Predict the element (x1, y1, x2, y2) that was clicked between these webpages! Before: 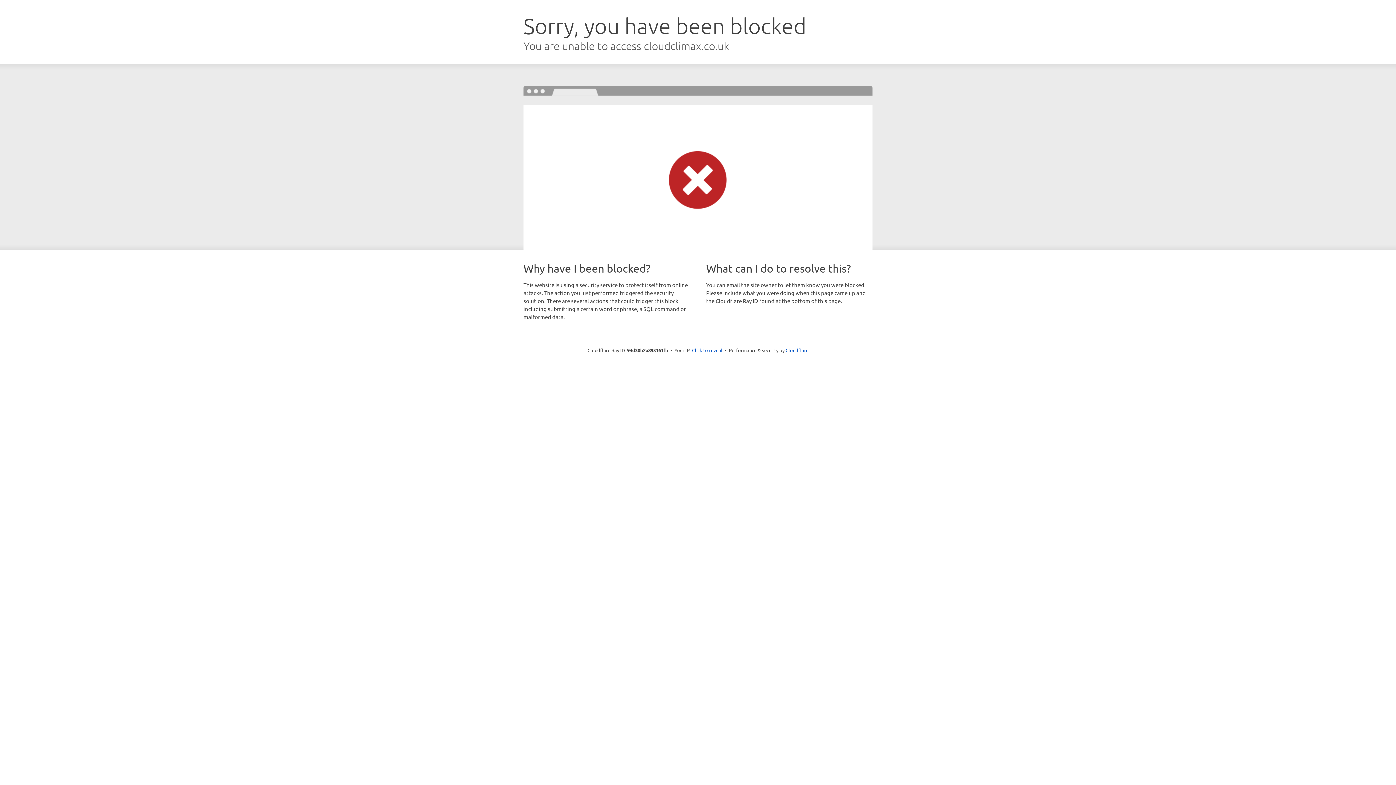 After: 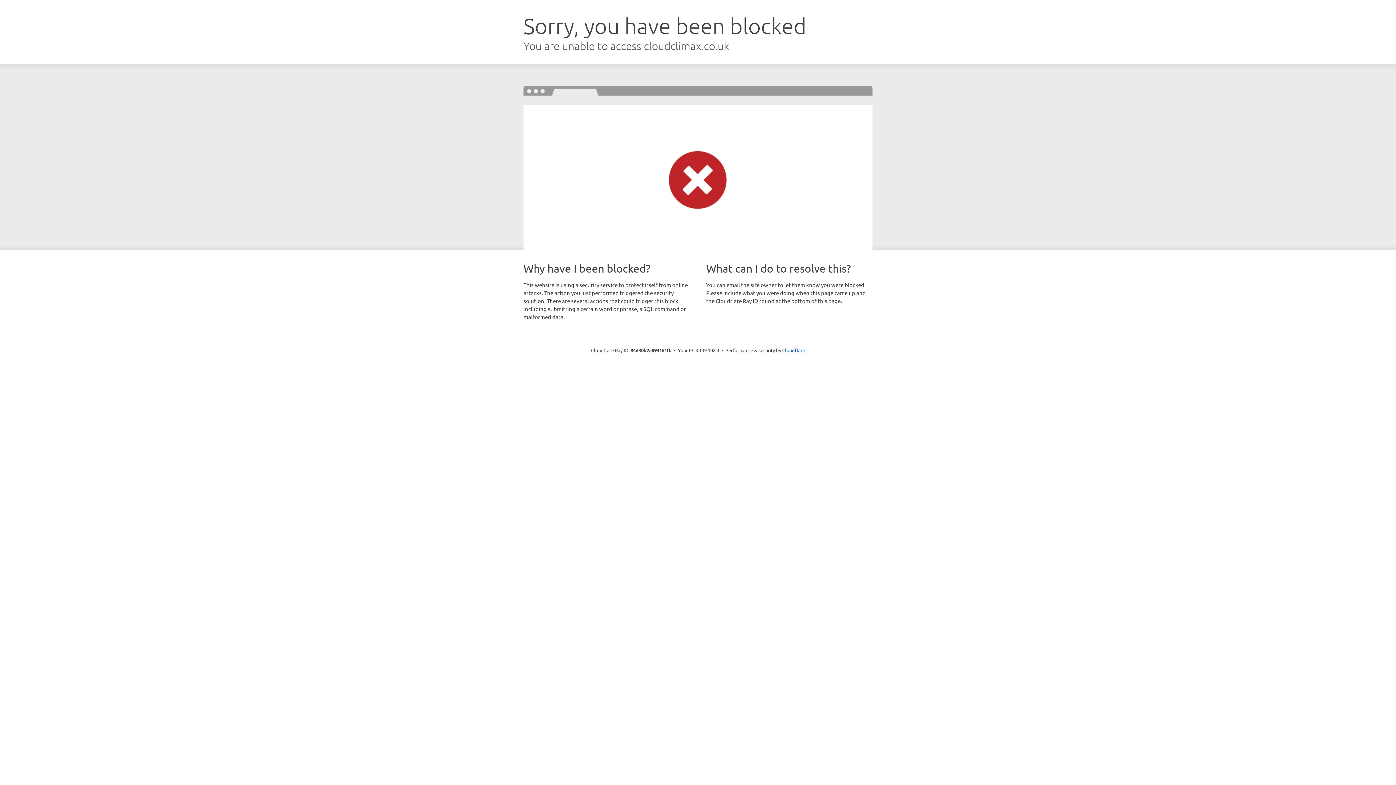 Action: bbox: (692, 346, 722, 353) label: Click to reveal